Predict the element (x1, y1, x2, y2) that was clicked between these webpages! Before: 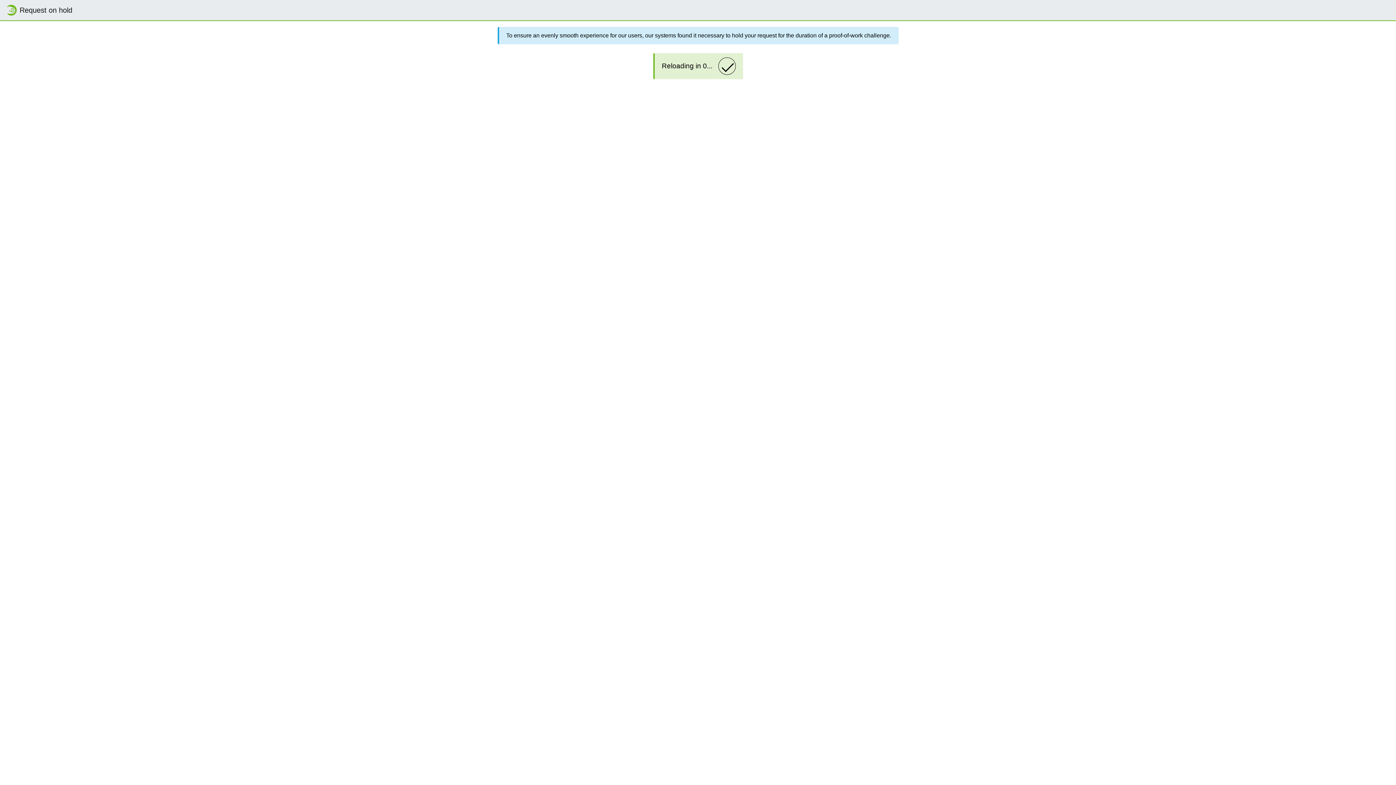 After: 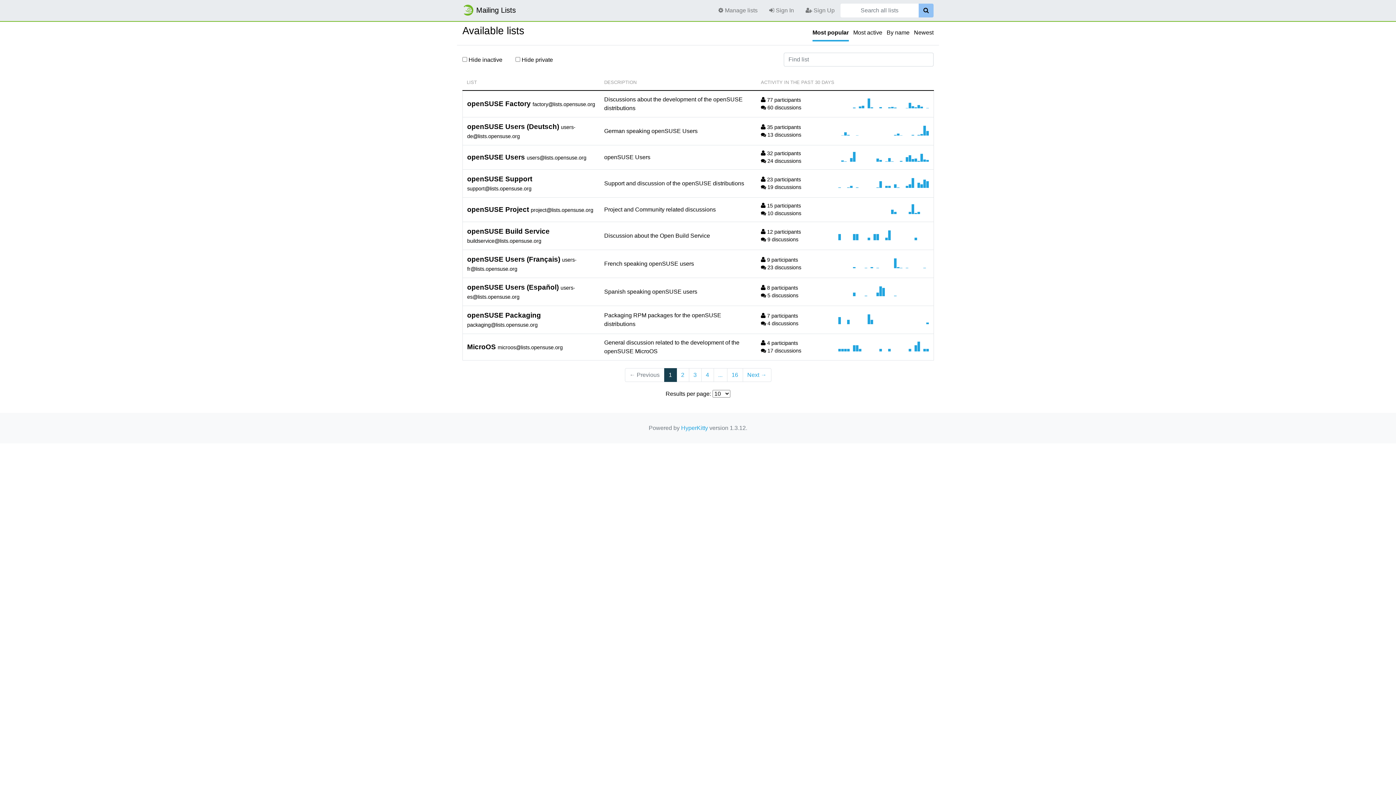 Action: label: Request on hold bbox: (5, 2, 72, 17)